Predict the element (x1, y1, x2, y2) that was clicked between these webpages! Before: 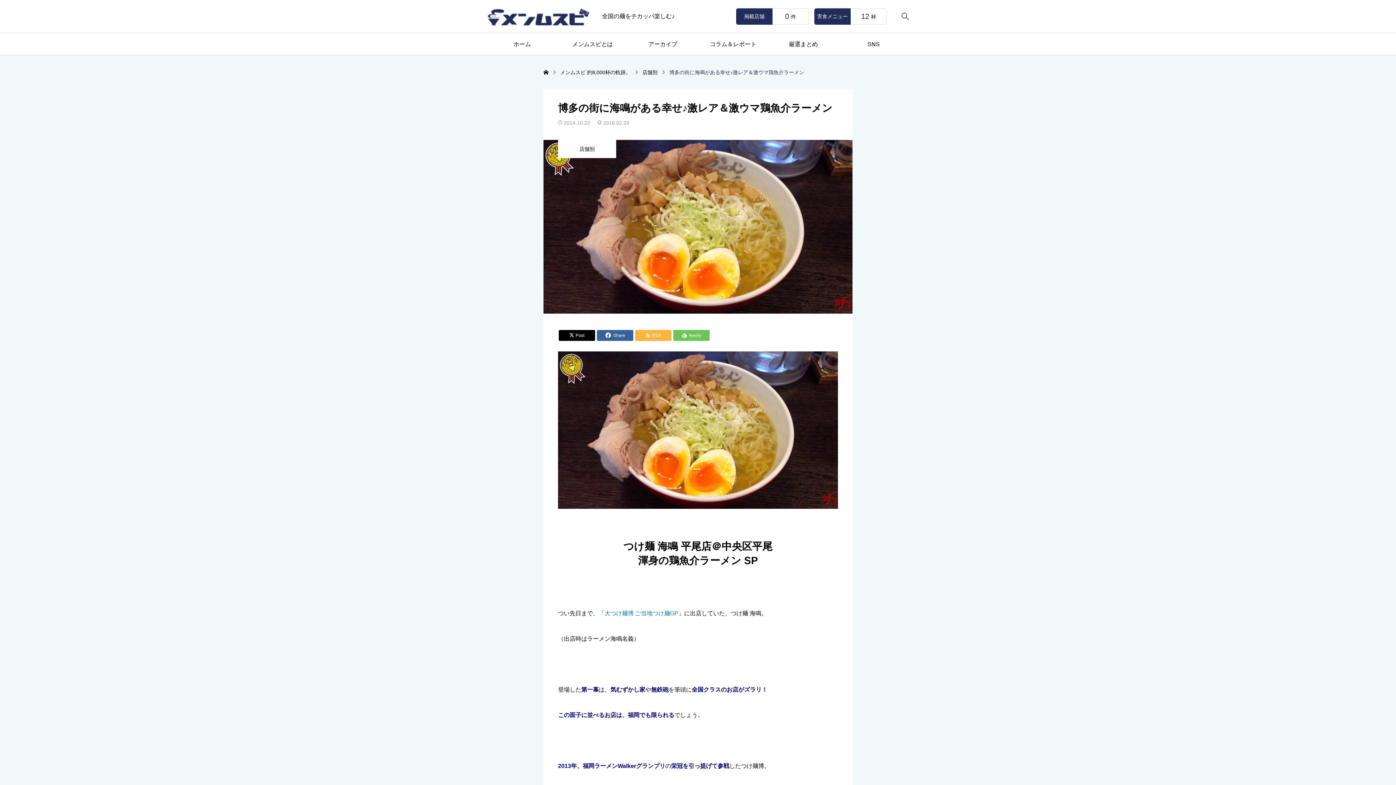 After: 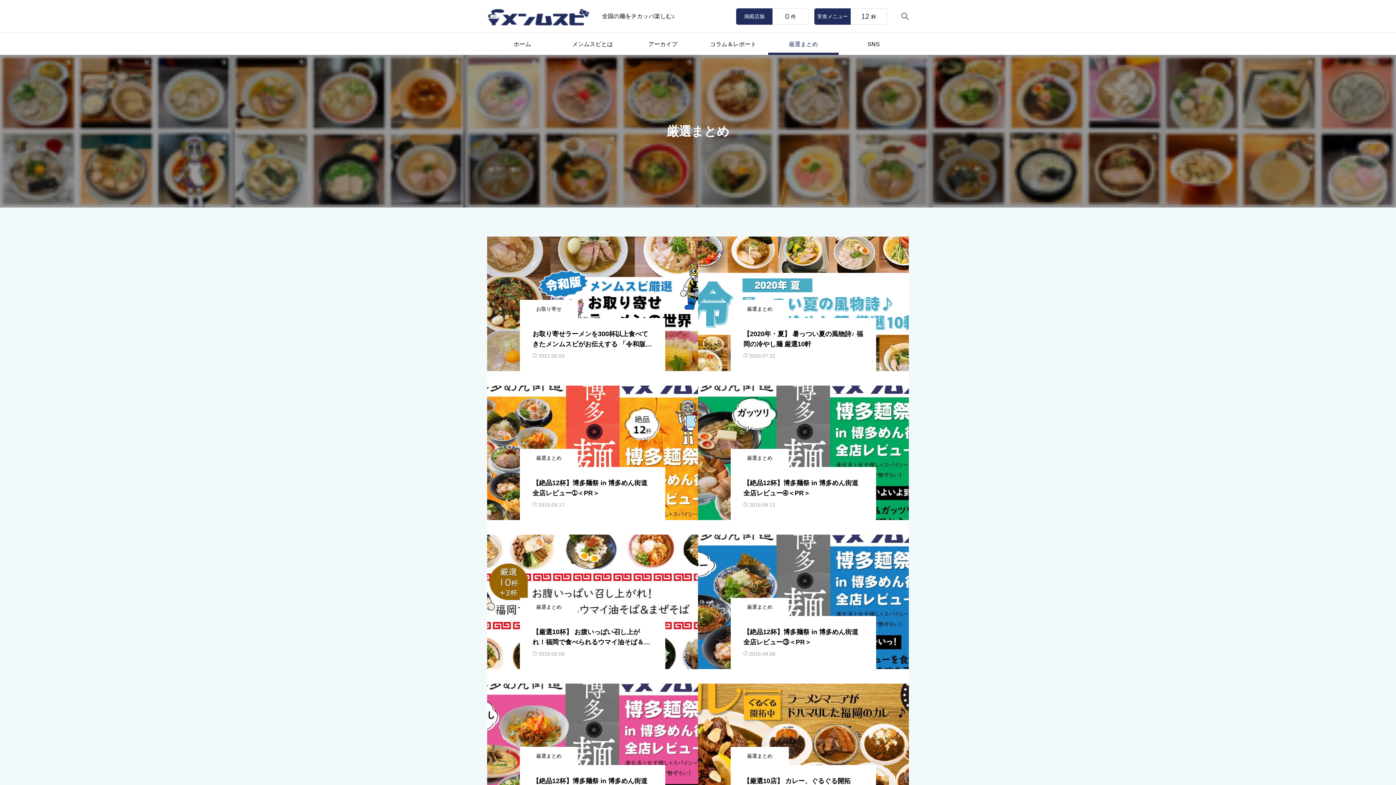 Action: label: 厳選まとめ bbox: (768, 33, 838, 54)